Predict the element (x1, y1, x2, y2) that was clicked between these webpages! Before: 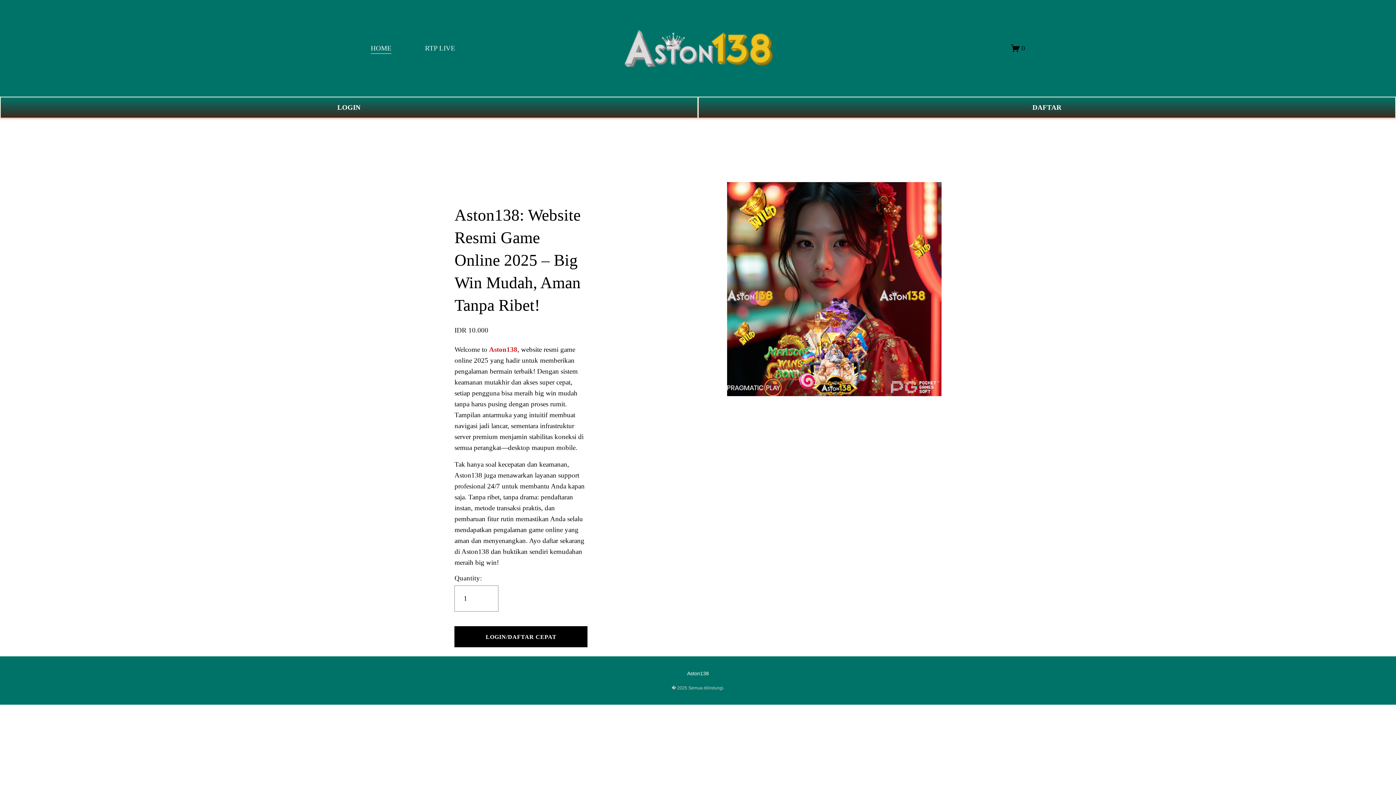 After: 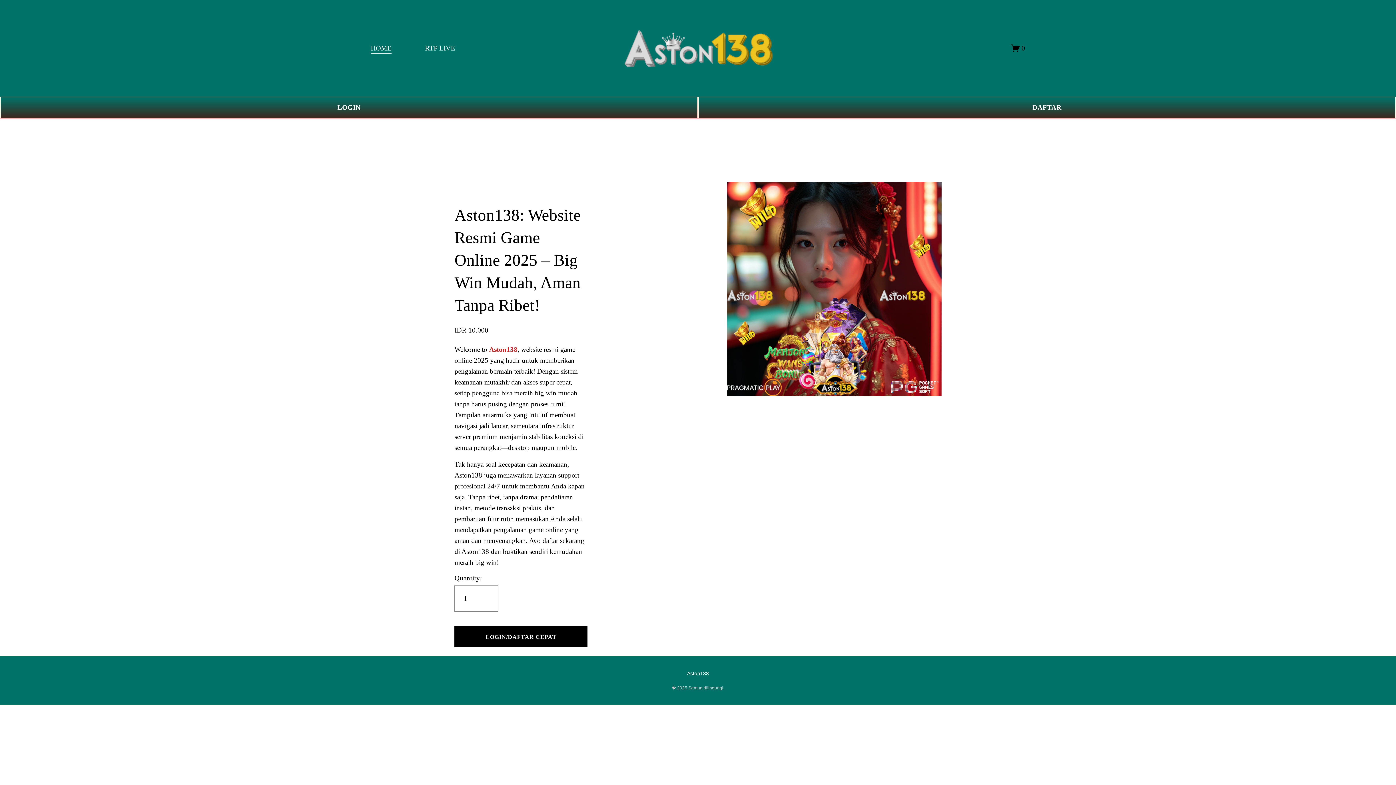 Action: label: Aston138 bbox: (489, 345, 517, 353)